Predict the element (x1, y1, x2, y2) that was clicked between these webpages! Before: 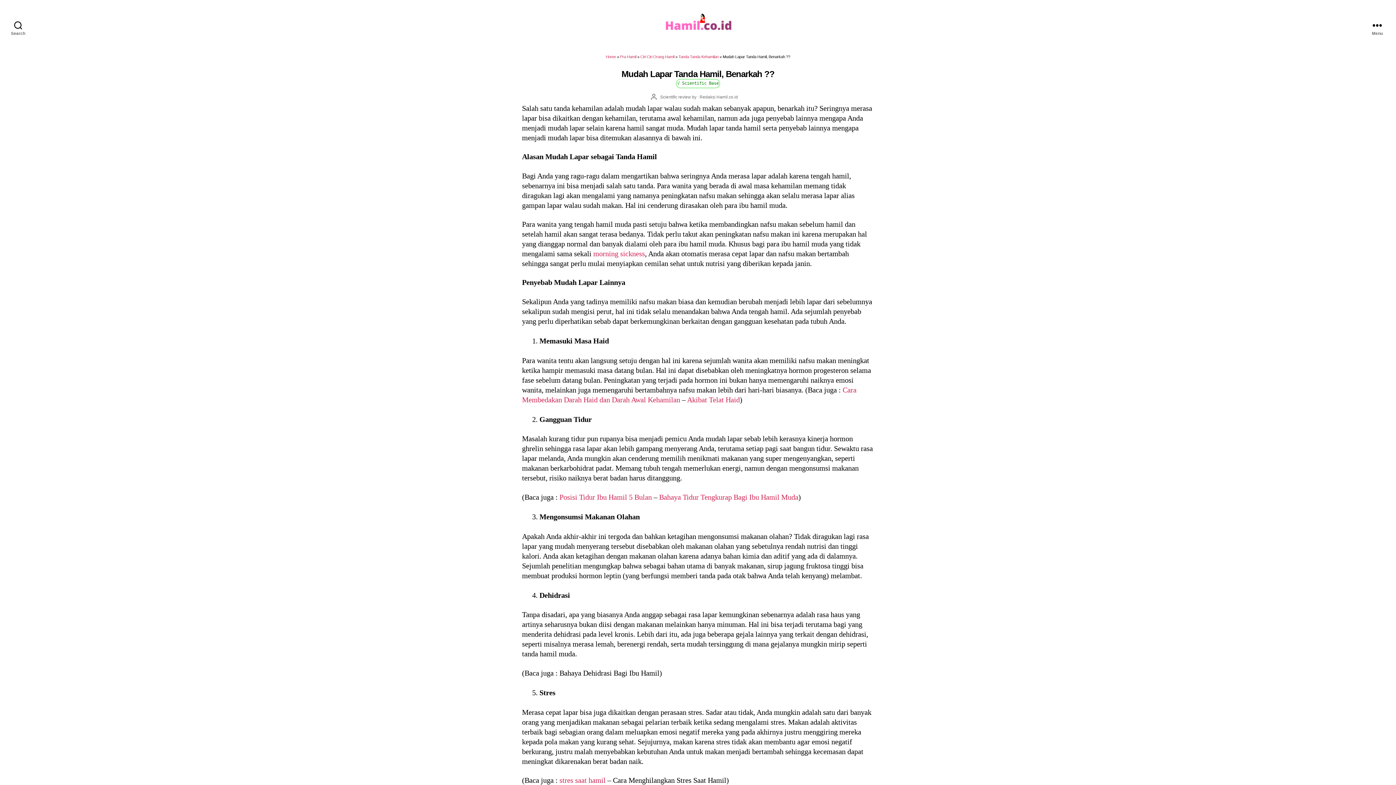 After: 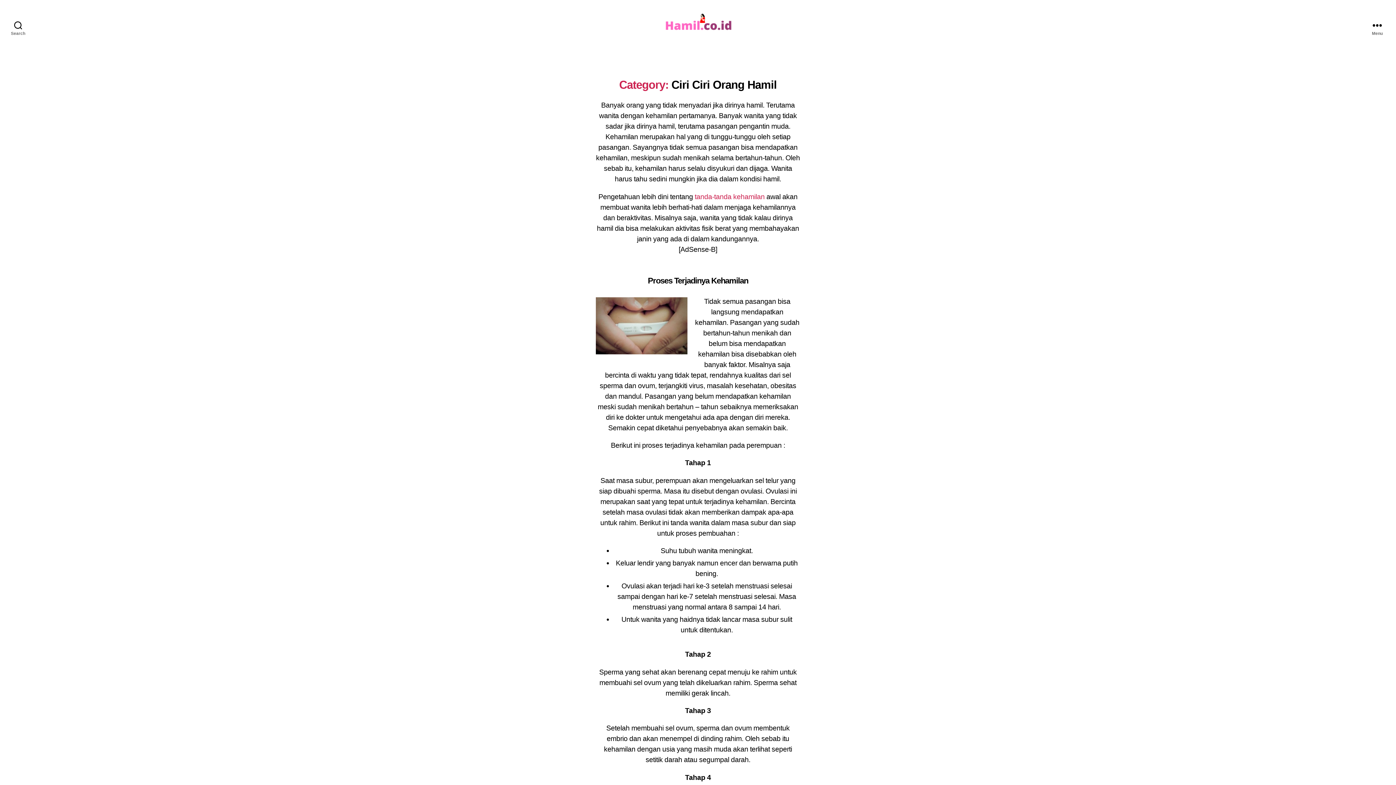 Action: bbox: (640, 54, 674, 58) label: Ciri Ciri Orang Hamil